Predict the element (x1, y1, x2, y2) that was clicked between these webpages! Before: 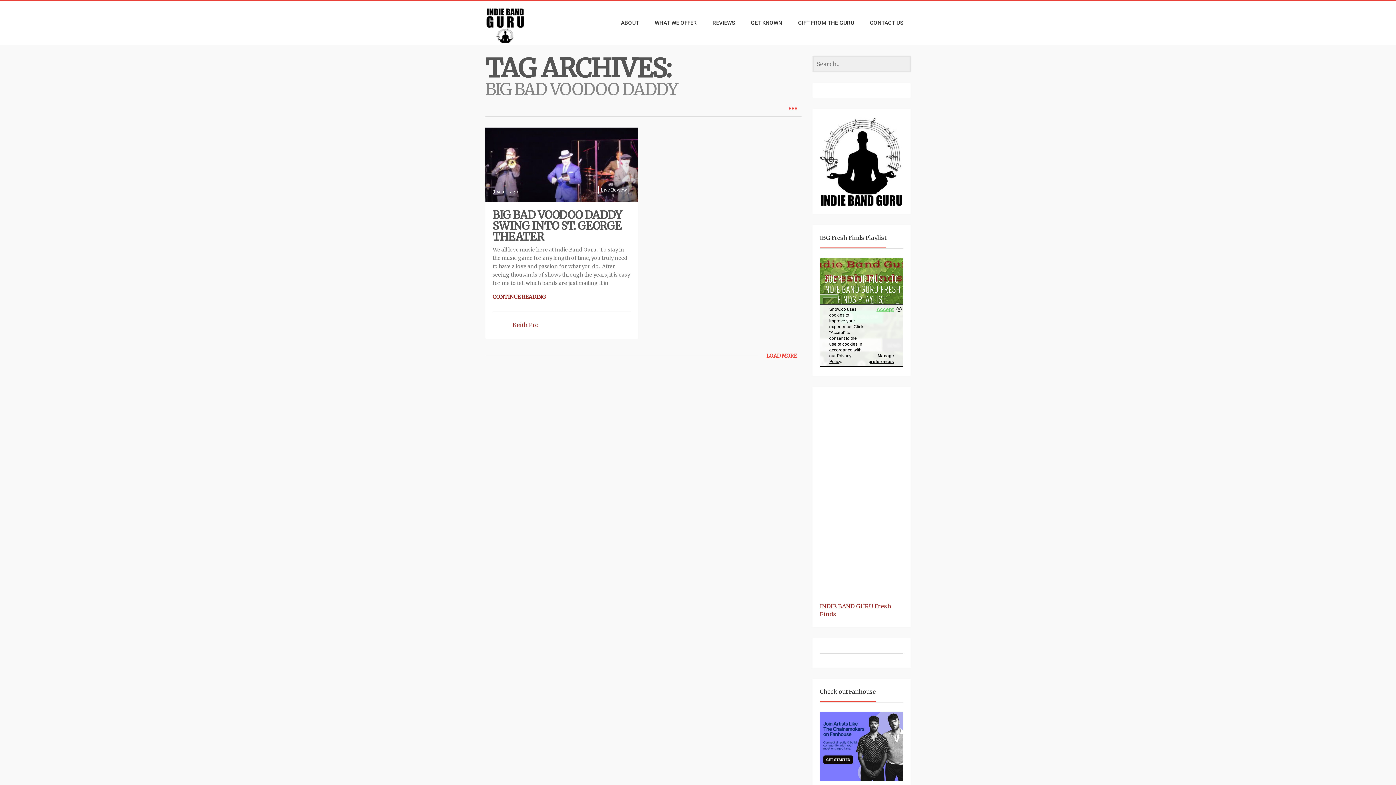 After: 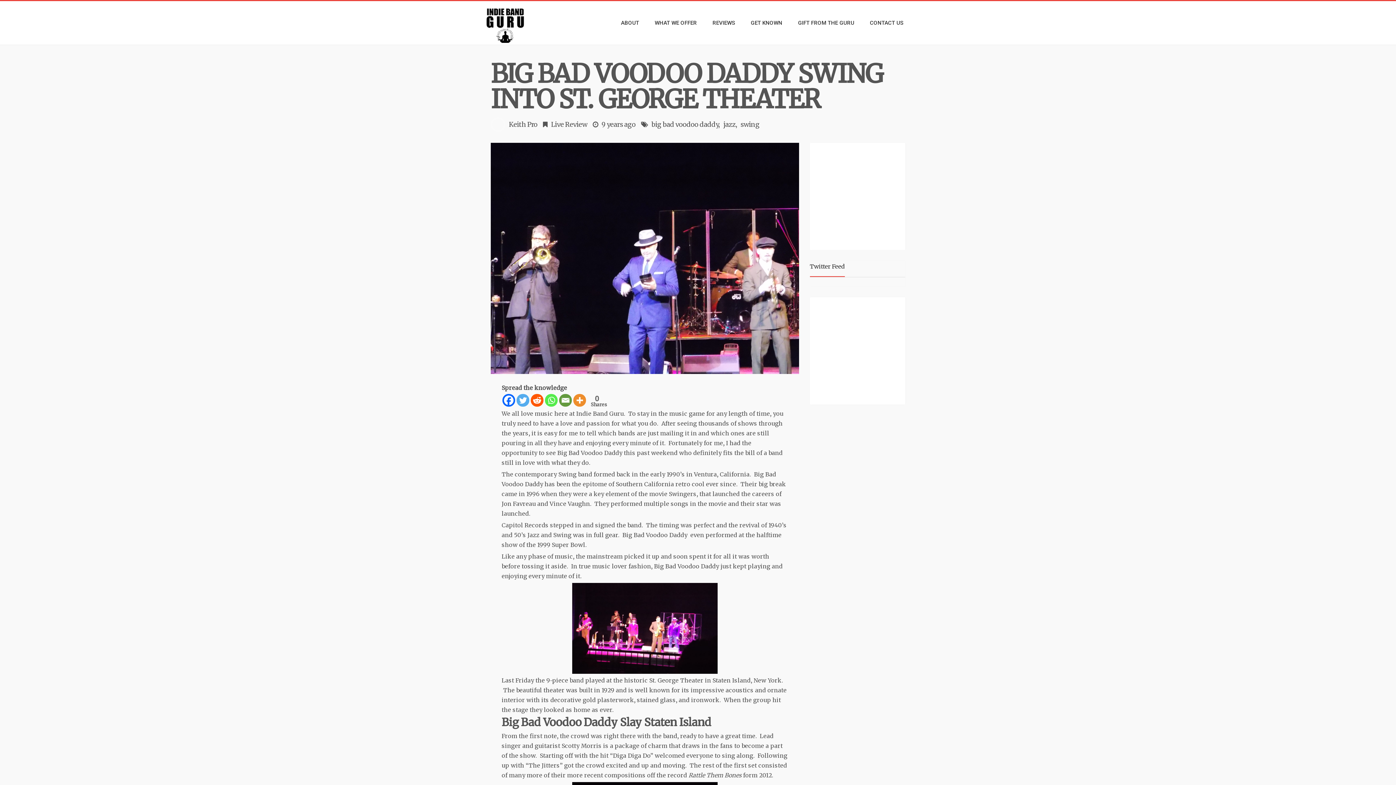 Action: bbox: (485, 127, 638, 202)